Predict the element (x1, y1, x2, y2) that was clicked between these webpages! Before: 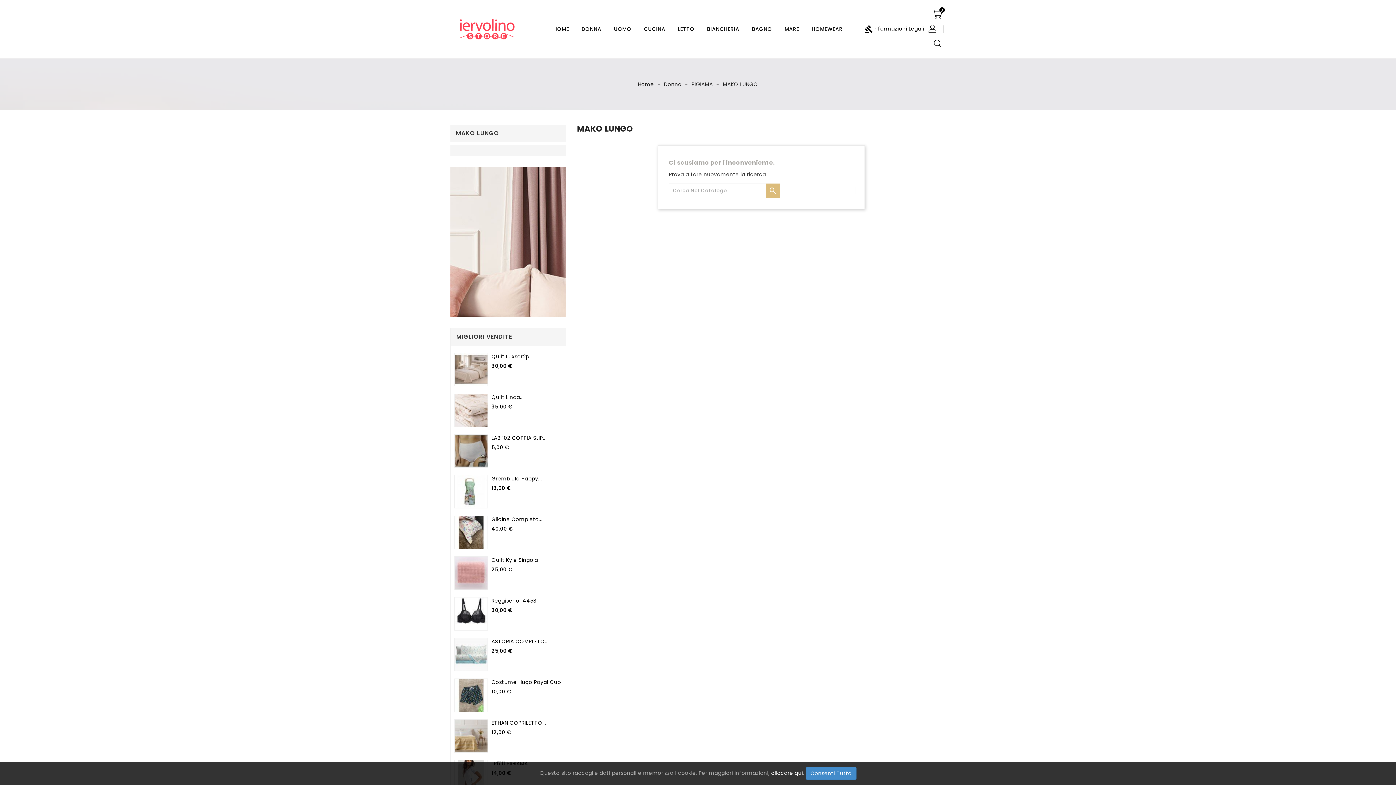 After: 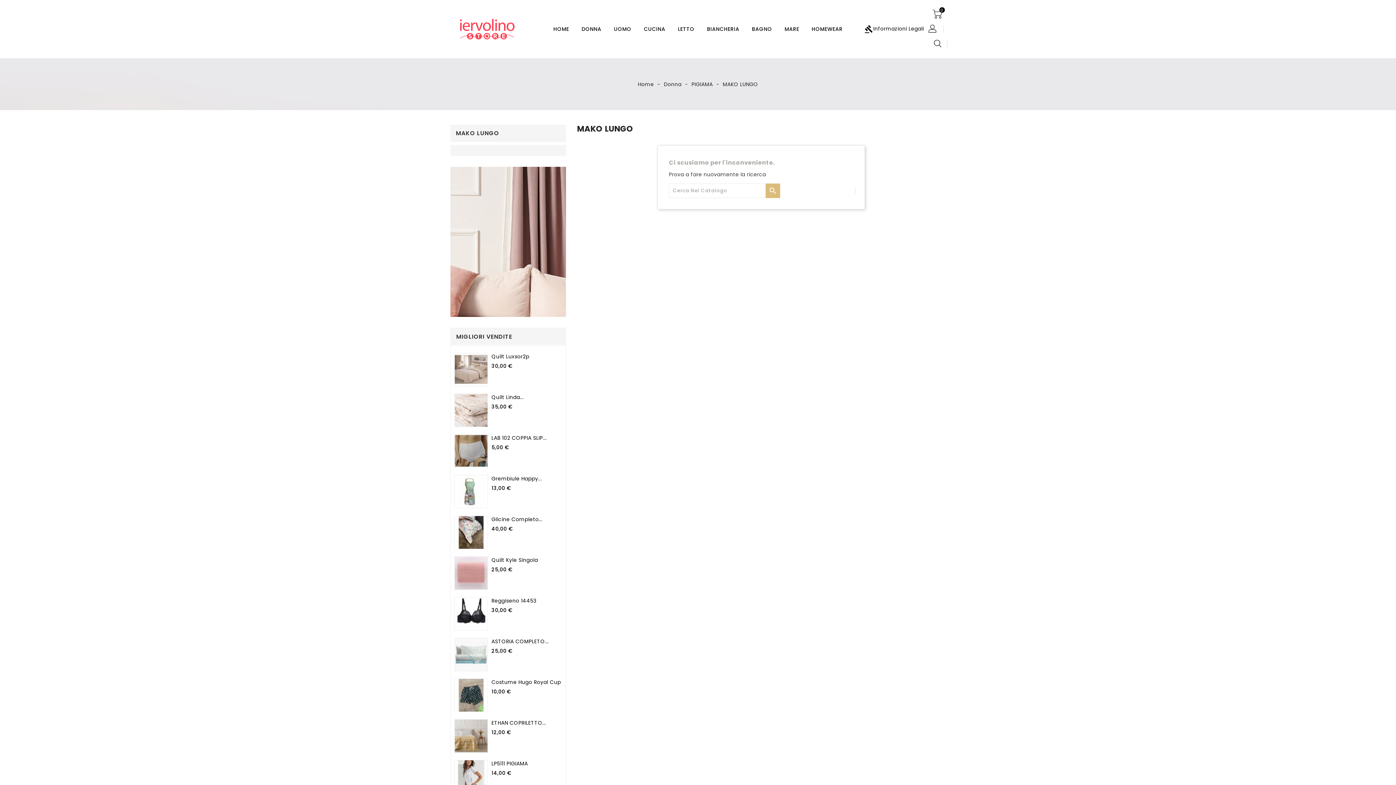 Action: label: Consenti Tutto bbox: (806, 767, 856, 780)